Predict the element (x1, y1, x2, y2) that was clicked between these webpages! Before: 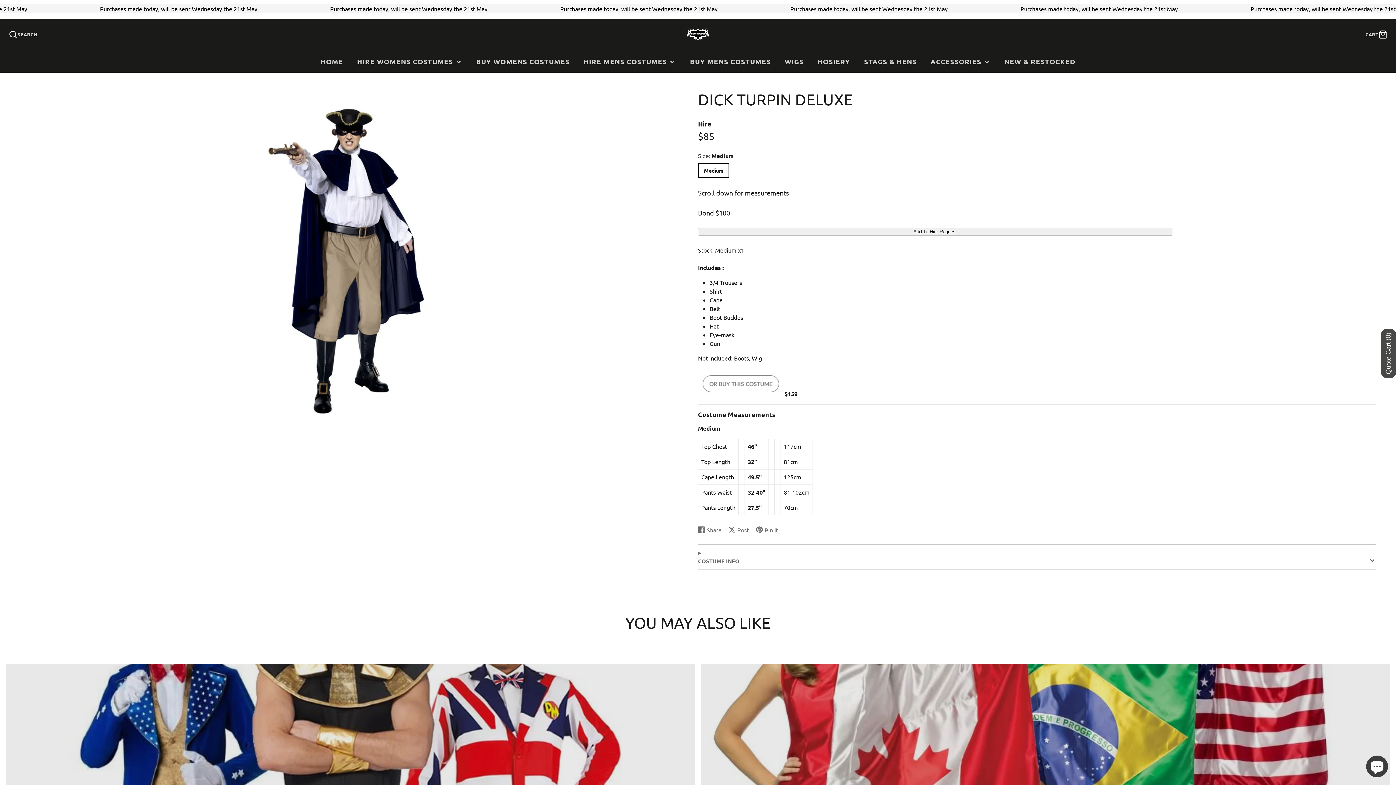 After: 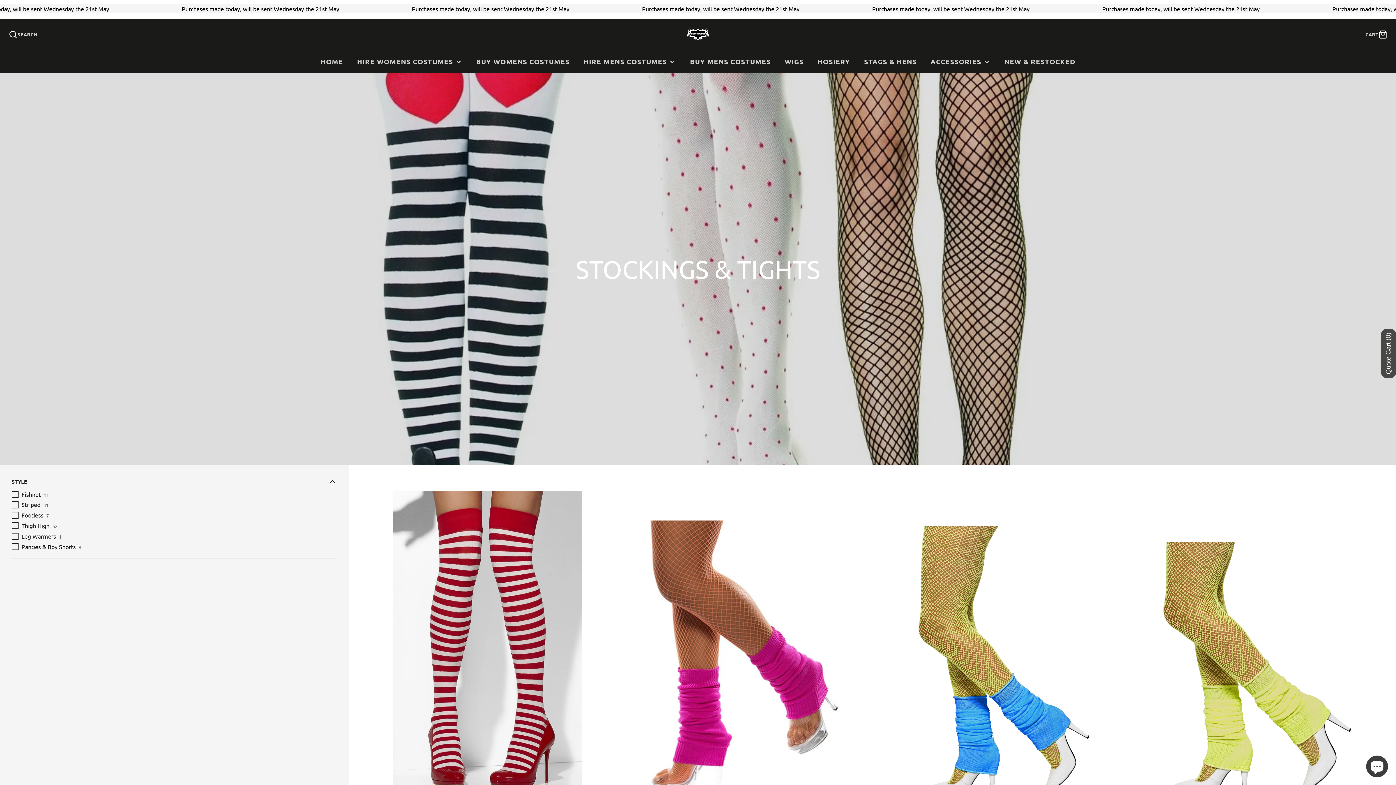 Action: label: HOSIERY bbox: (810, 51, 857, 72)